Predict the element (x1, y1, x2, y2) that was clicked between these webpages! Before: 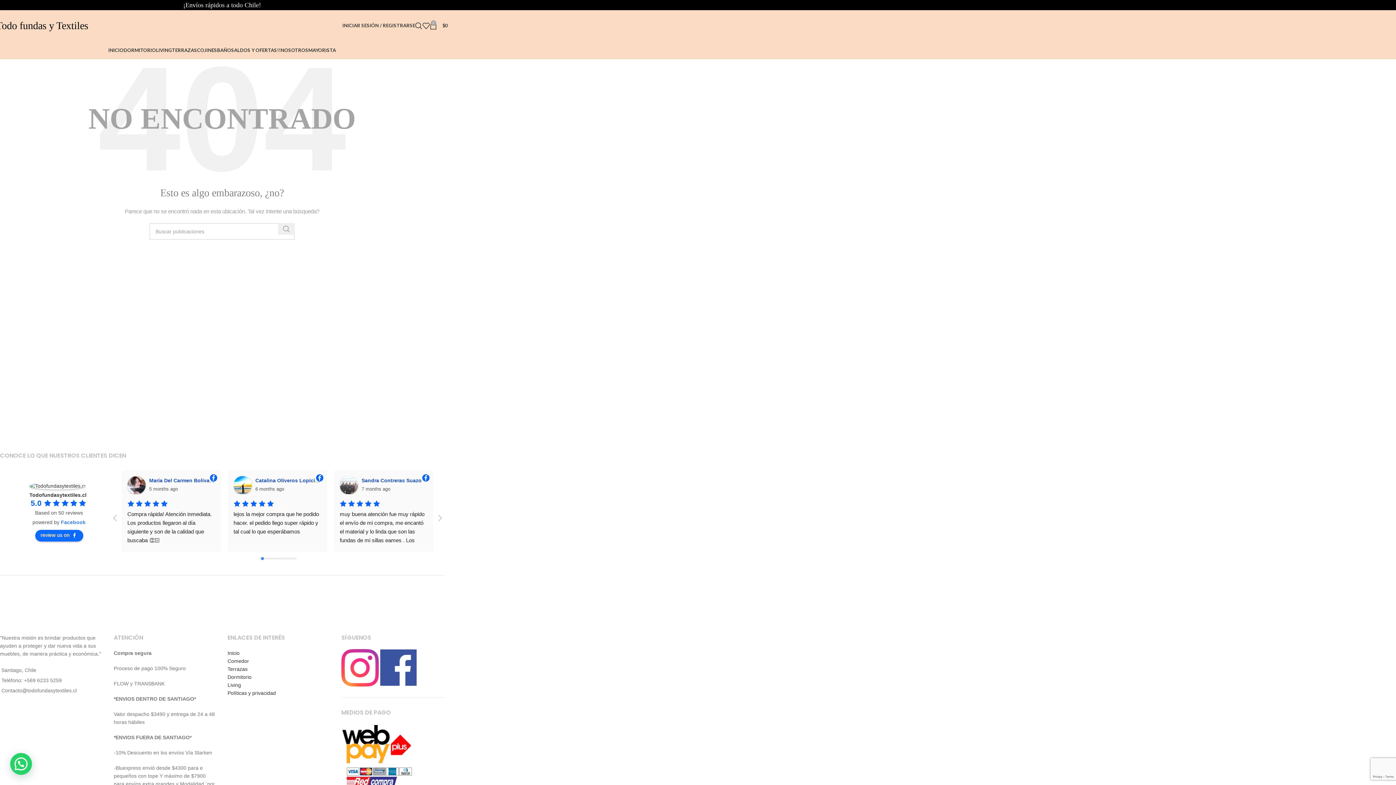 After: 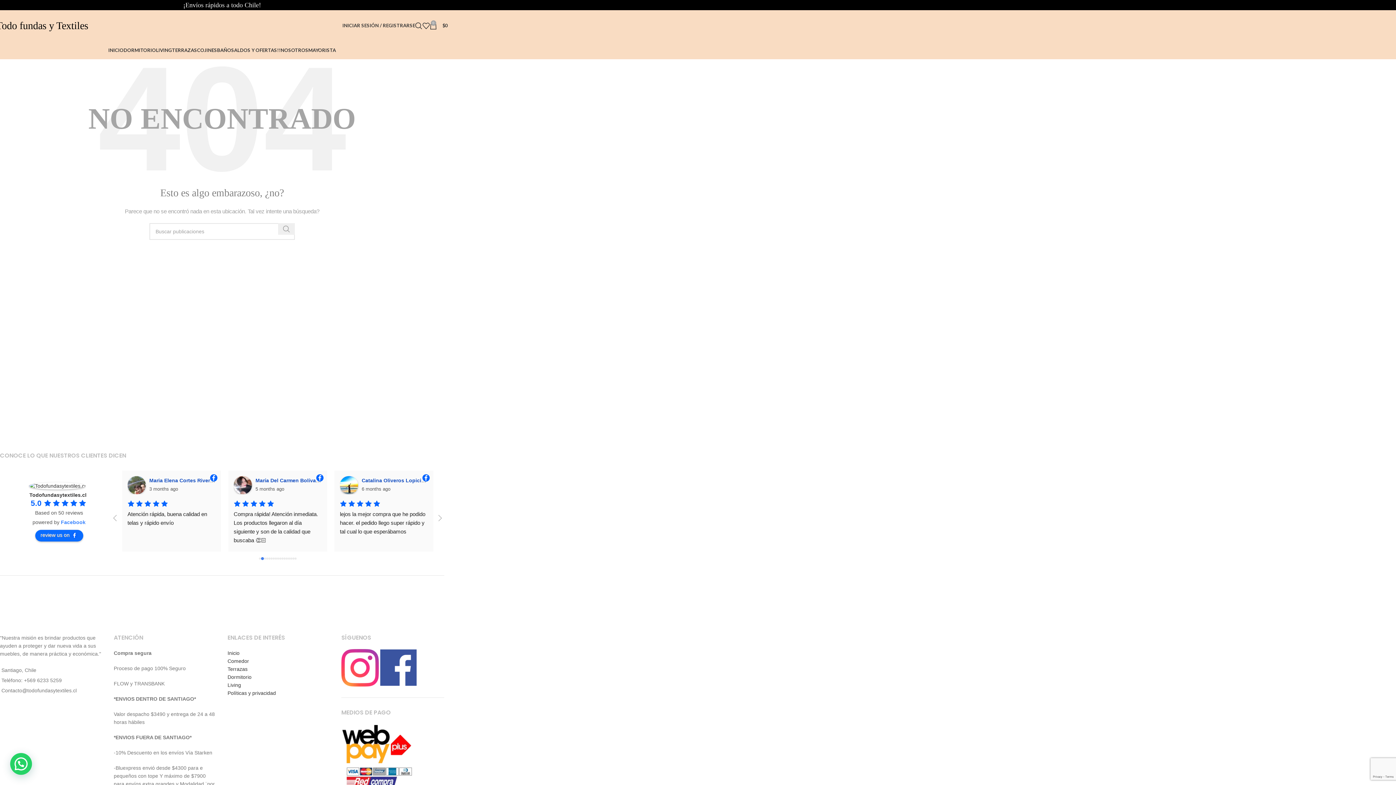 Action: label: Andrea C. Fredericksen bbox: (255, 477, 315, 483)